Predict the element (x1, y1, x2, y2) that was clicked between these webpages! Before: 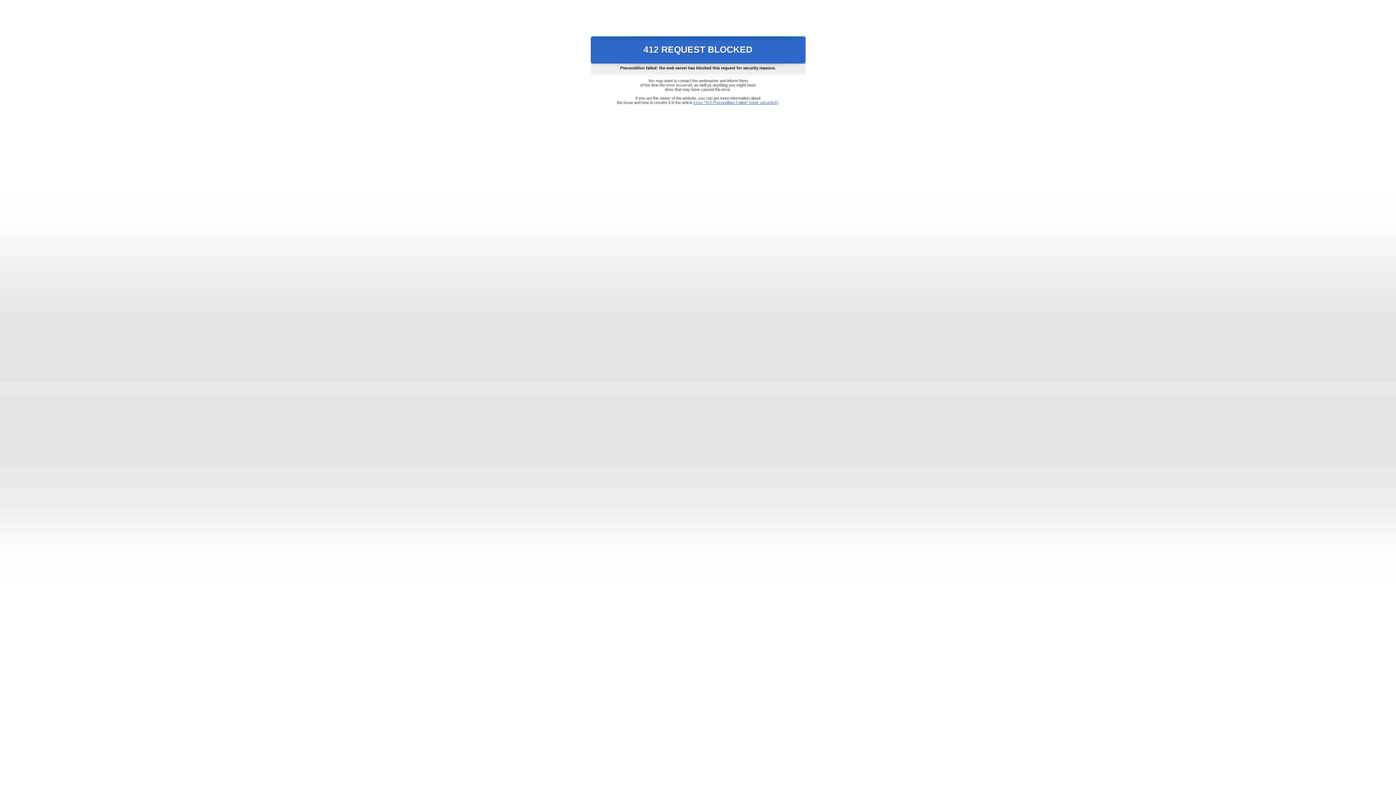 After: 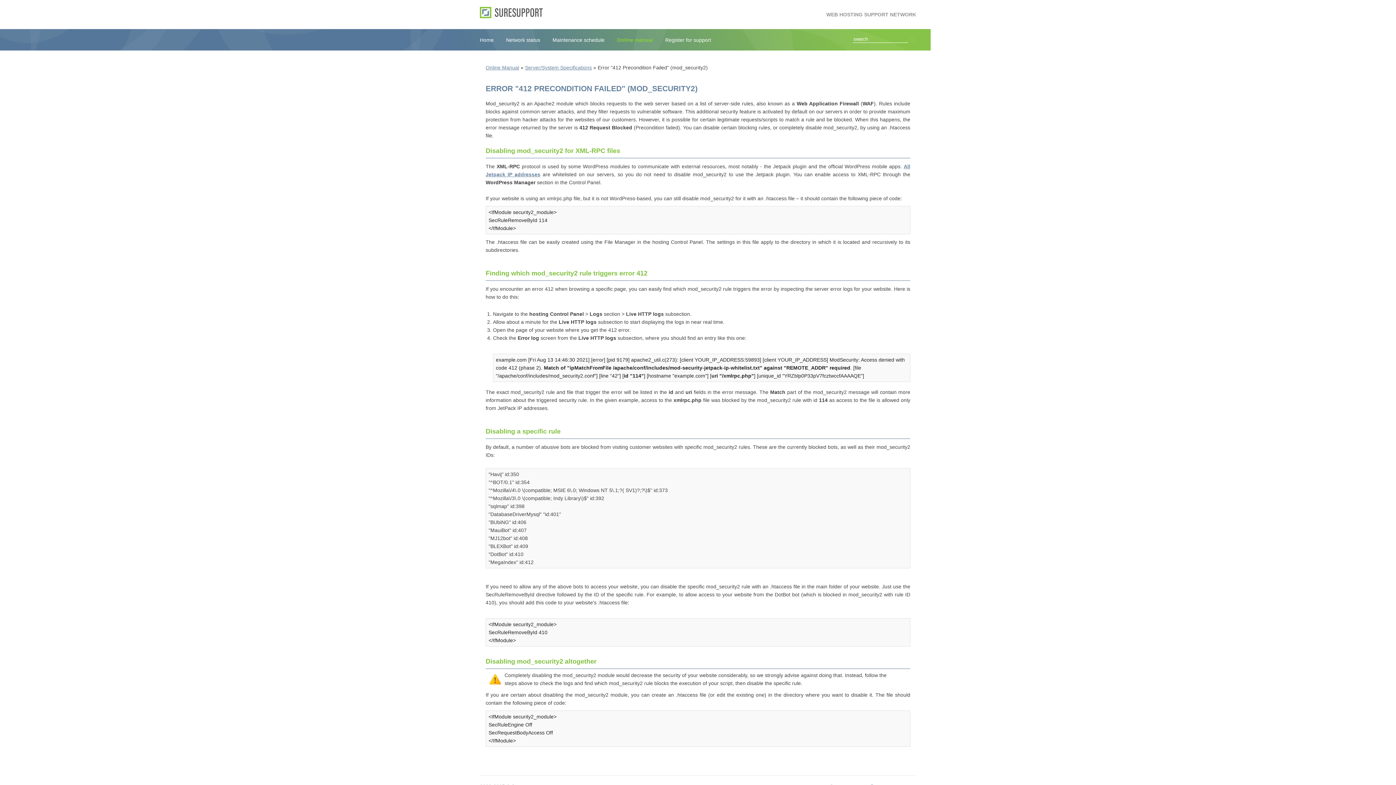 Action: label: Error "412 Precondition Failed" (mod_security2) bbox: (693, 100, 778, 104)